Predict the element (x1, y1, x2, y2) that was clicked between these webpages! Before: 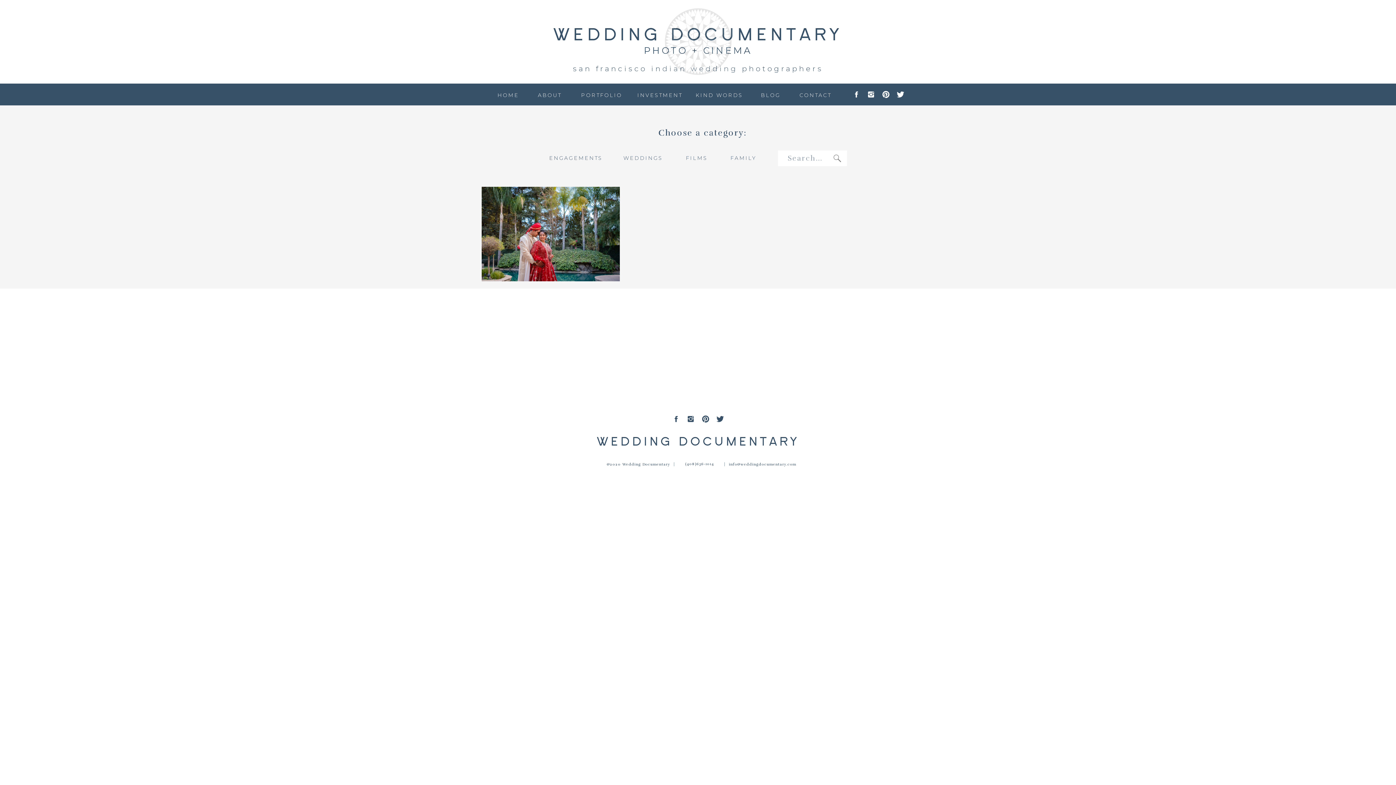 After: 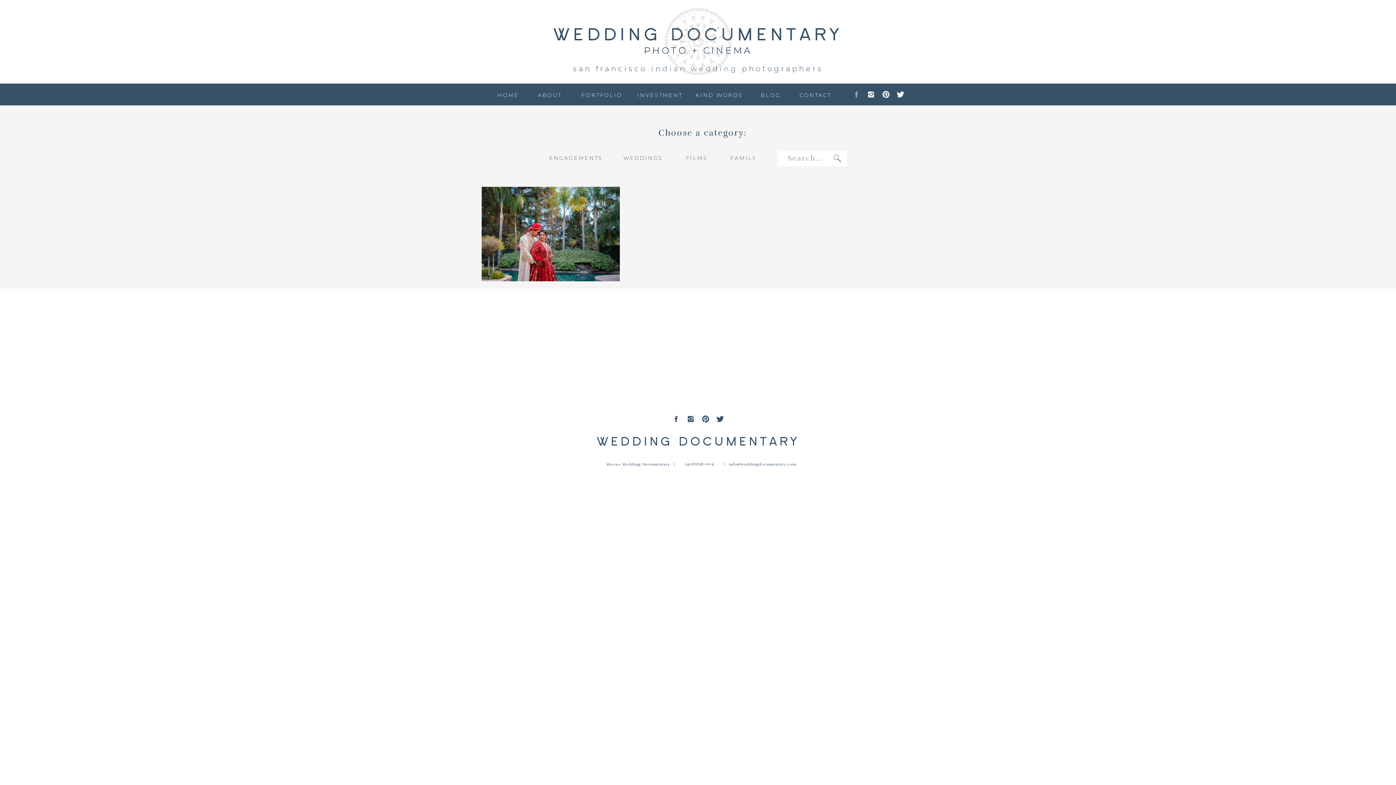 Action: bbox: (852, 90, 860, 98)